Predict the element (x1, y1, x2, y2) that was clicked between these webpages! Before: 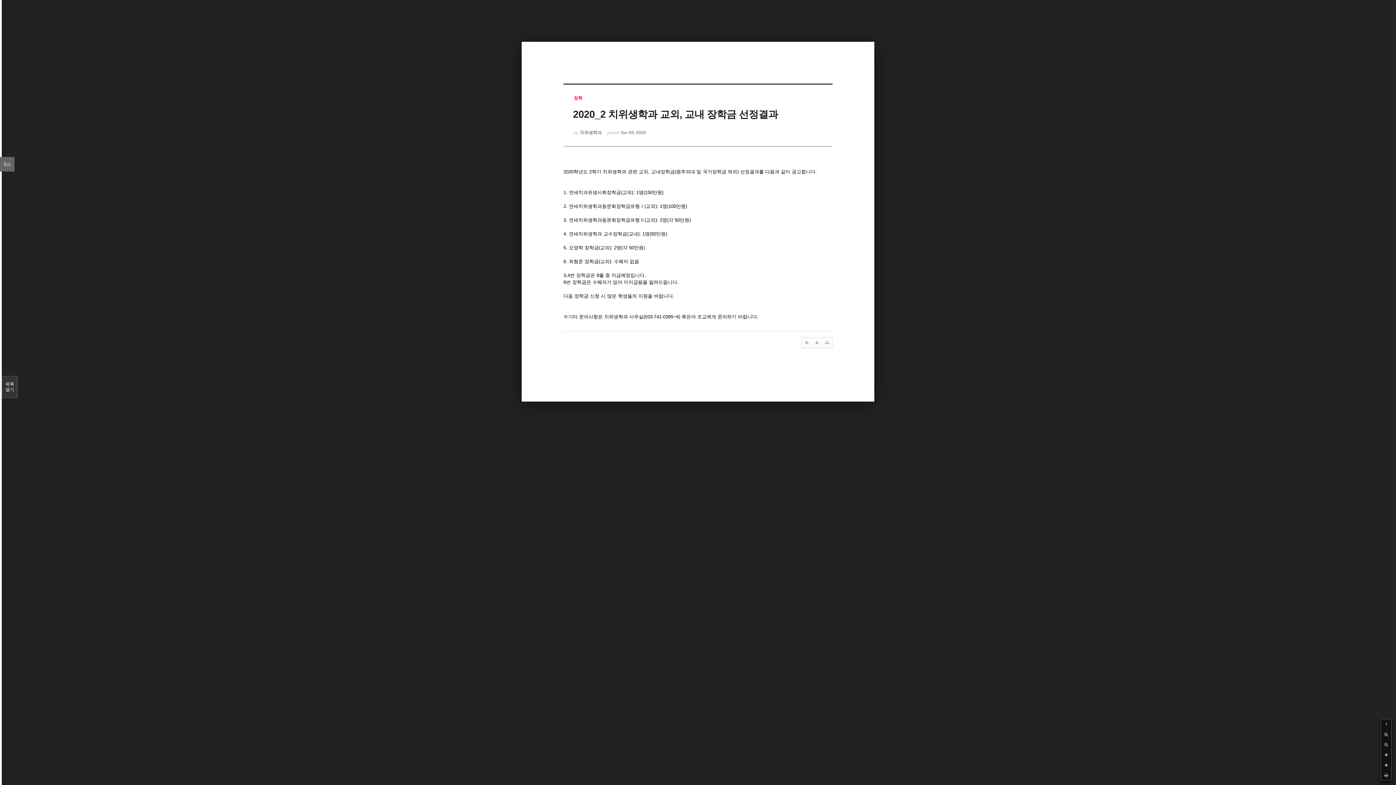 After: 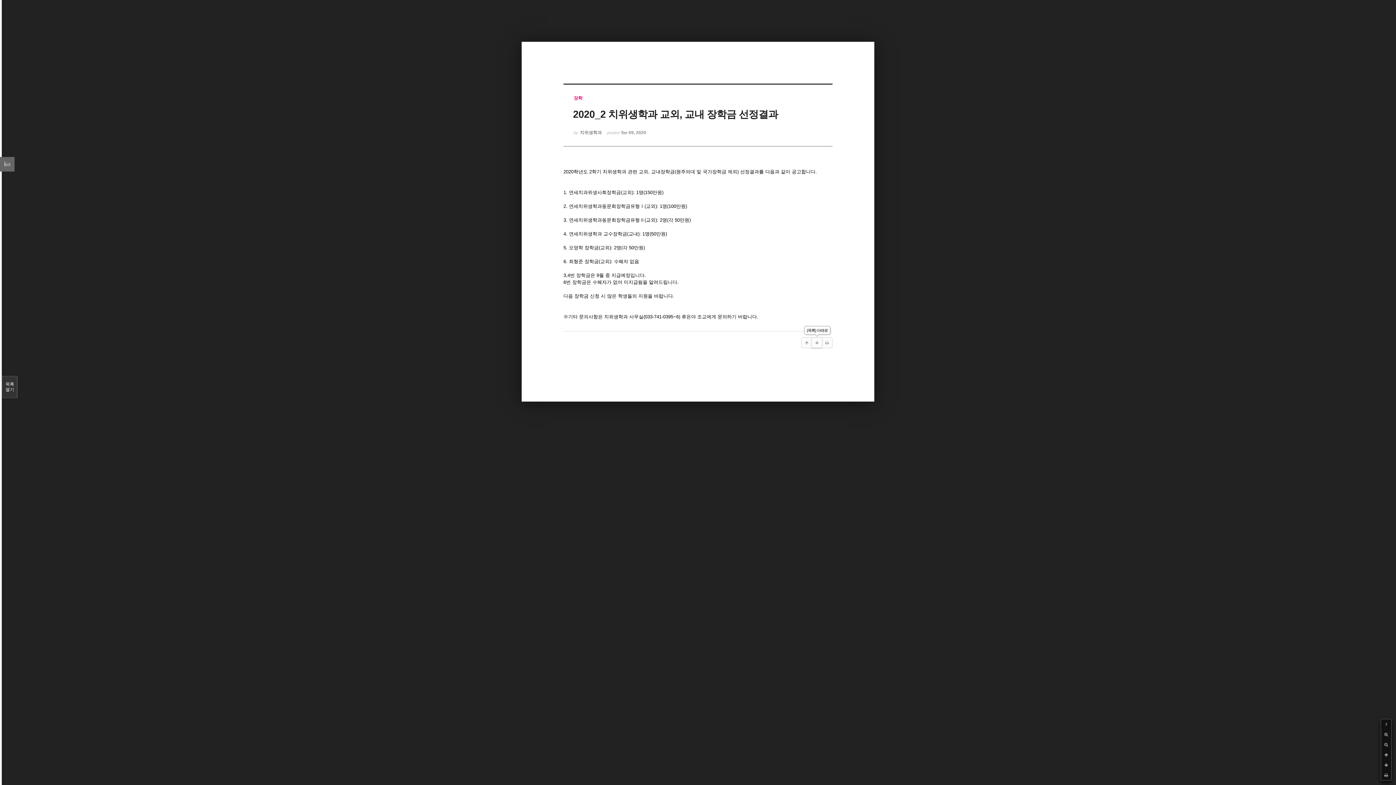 Action: bbox: (812, 337, 822, 348)